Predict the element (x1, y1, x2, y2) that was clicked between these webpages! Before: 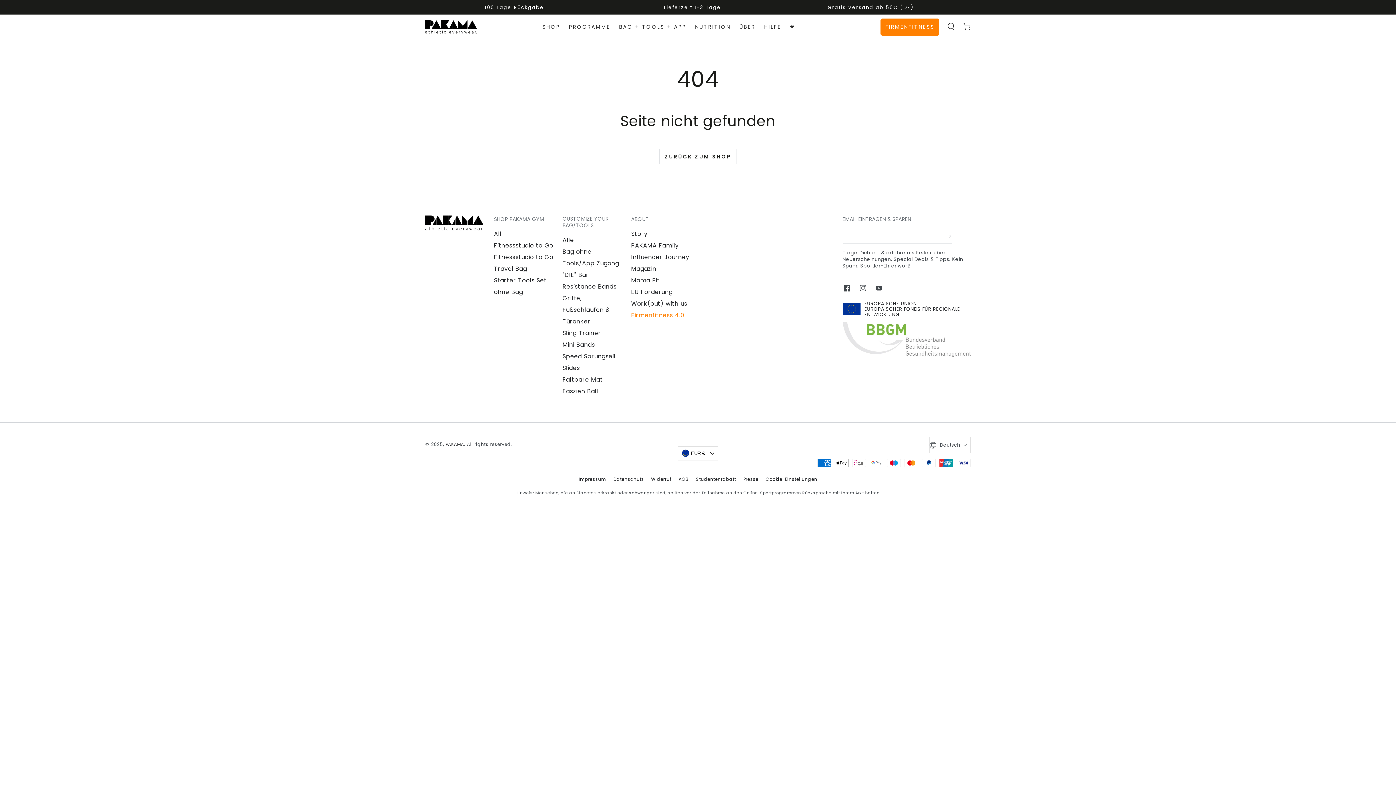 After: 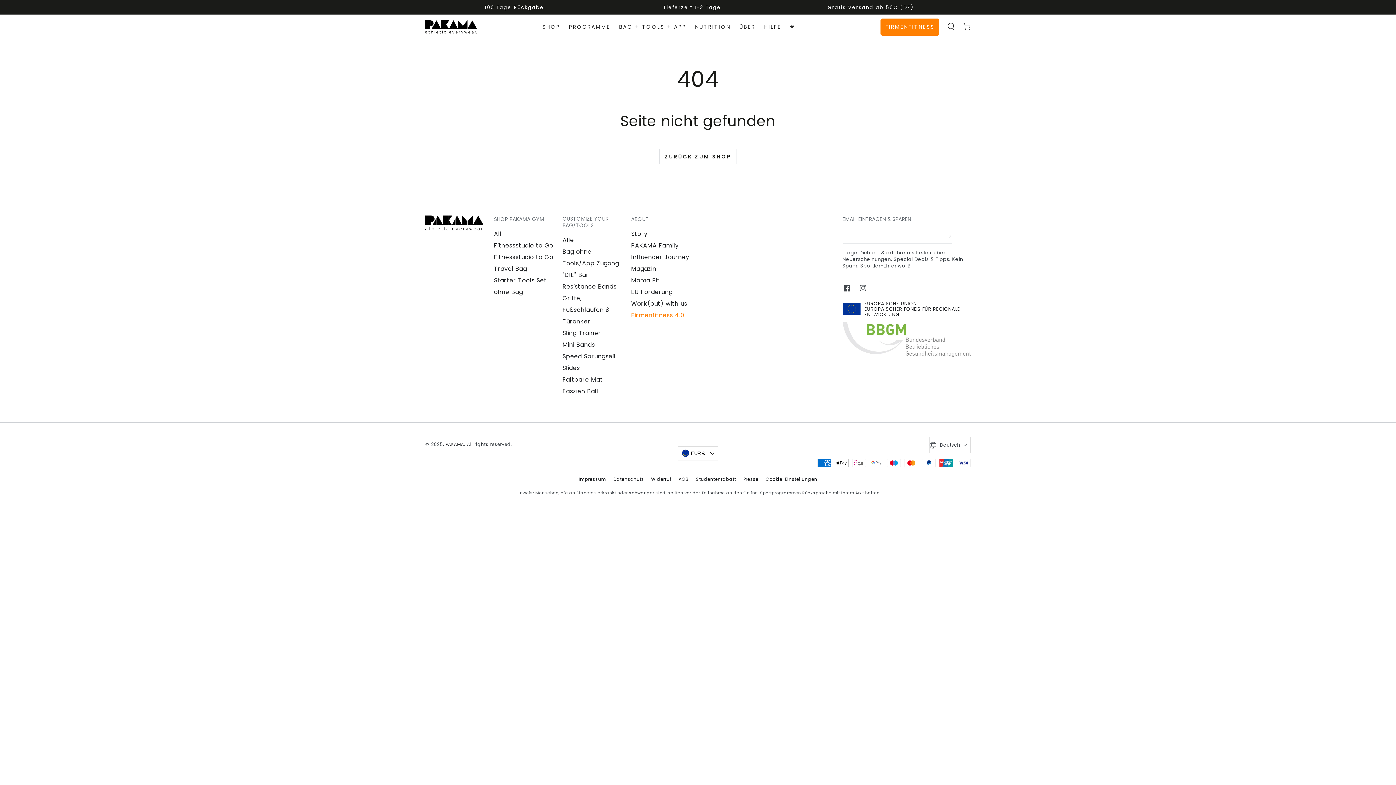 Action: label: YouTube bbox: (871, 280, 887, 296)